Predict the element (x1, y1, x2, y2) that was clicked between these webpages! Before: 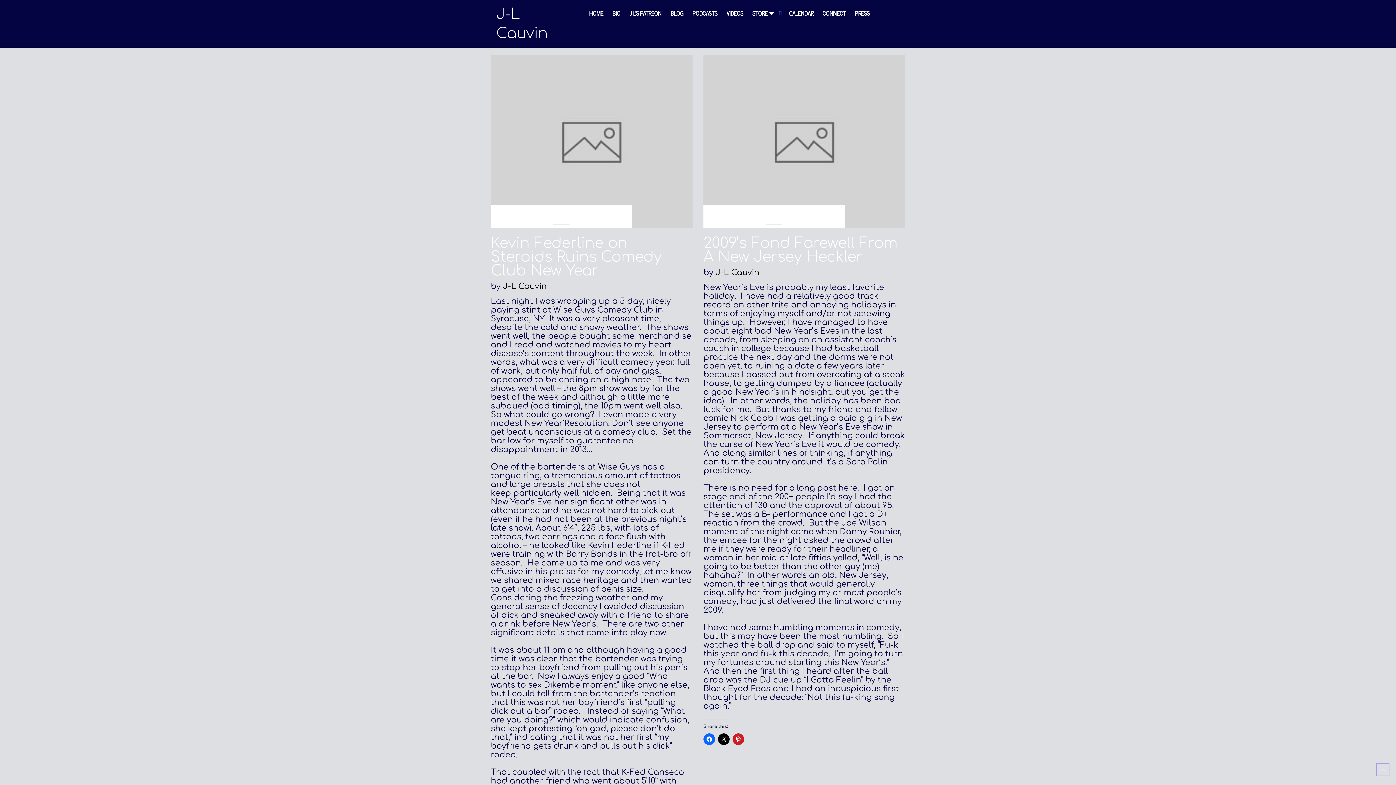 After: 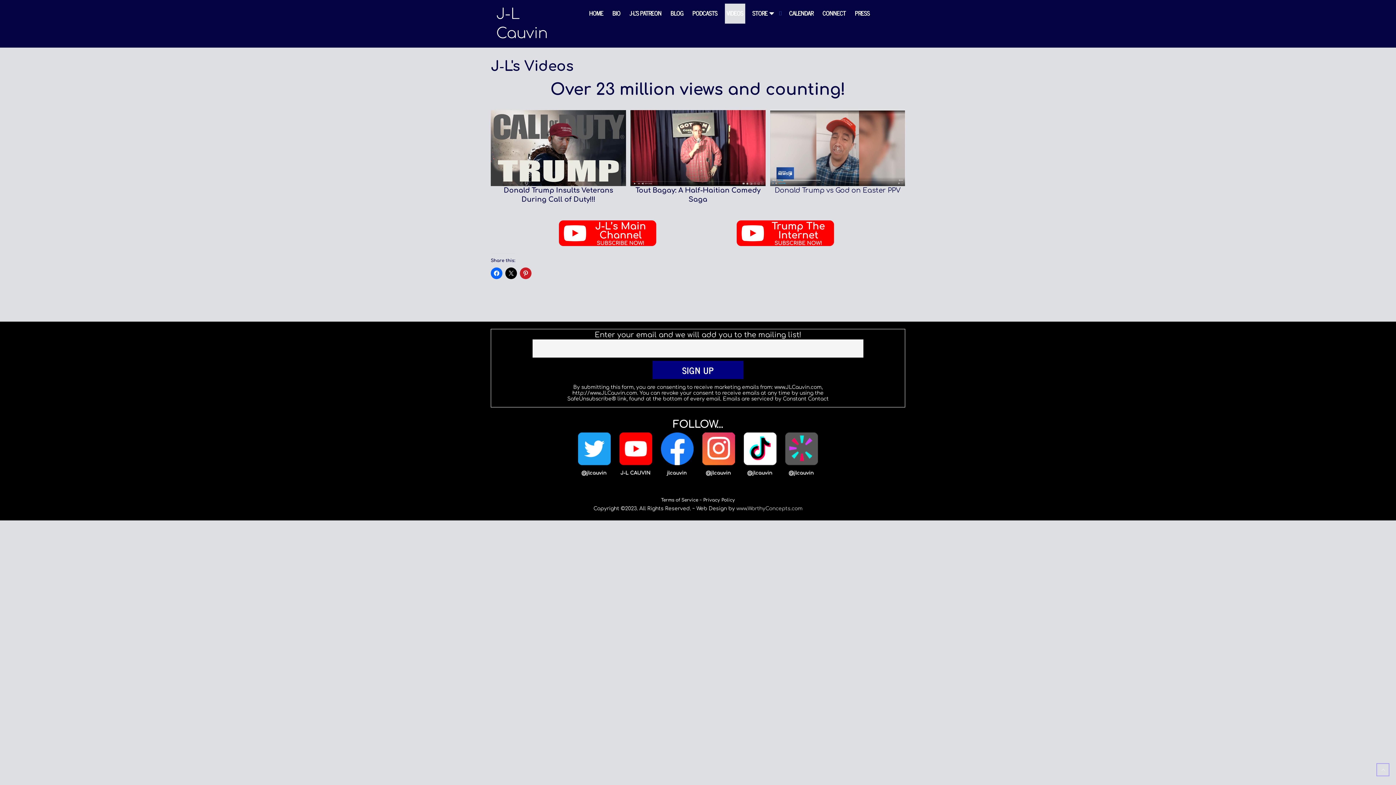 Action: label: VIDEOS bbox: (726, 3, 743, 23)